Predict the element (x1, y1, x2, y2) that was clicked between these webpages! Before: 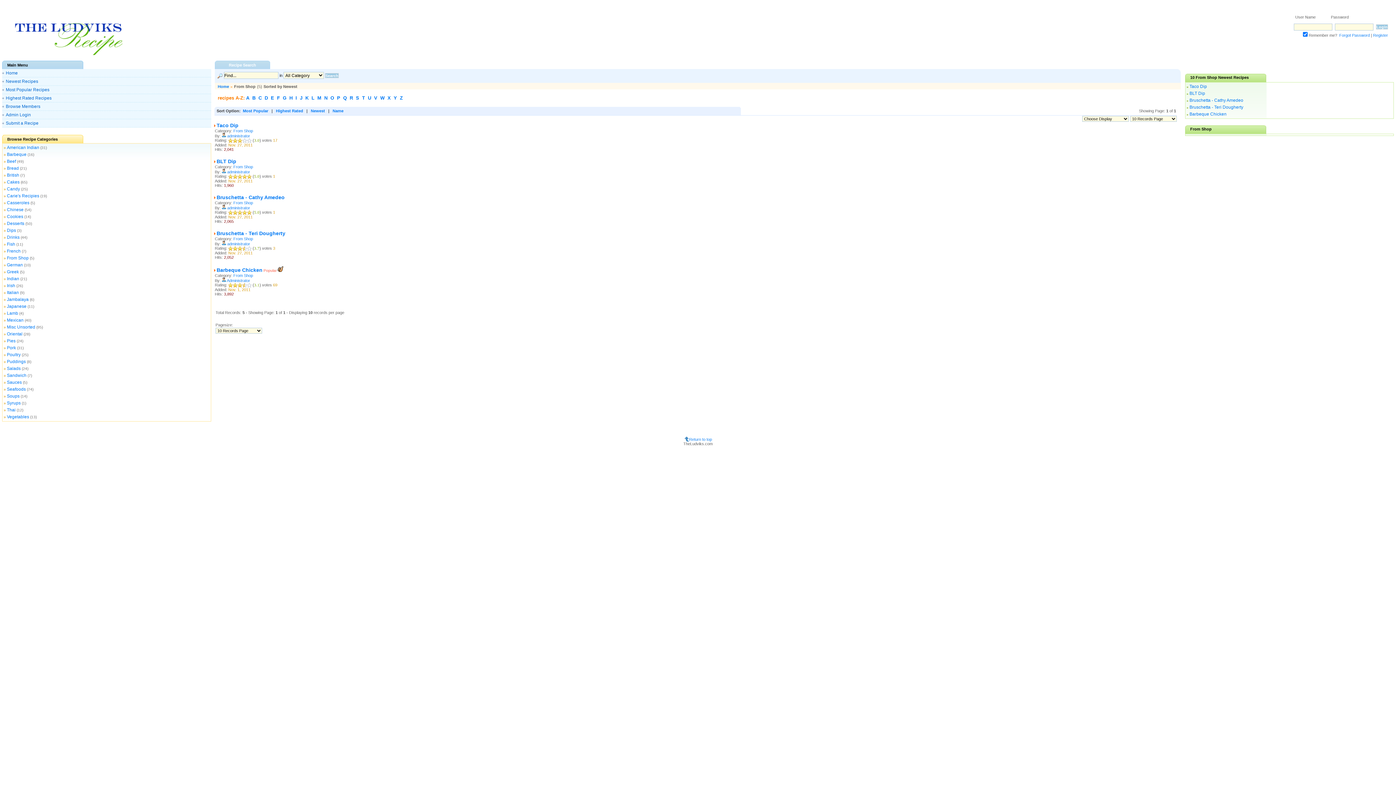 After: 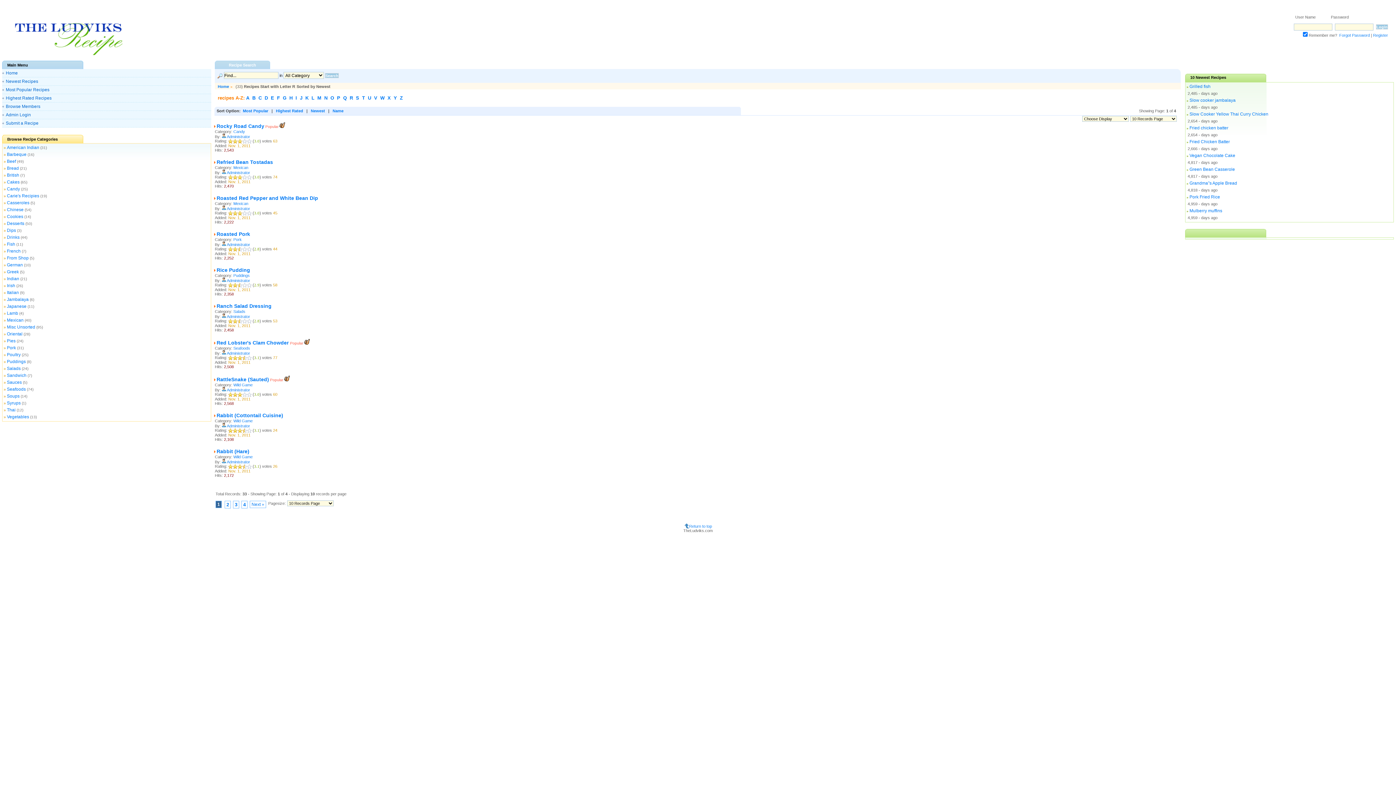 Action: label: R bbox: (349, 95, 353, 100)